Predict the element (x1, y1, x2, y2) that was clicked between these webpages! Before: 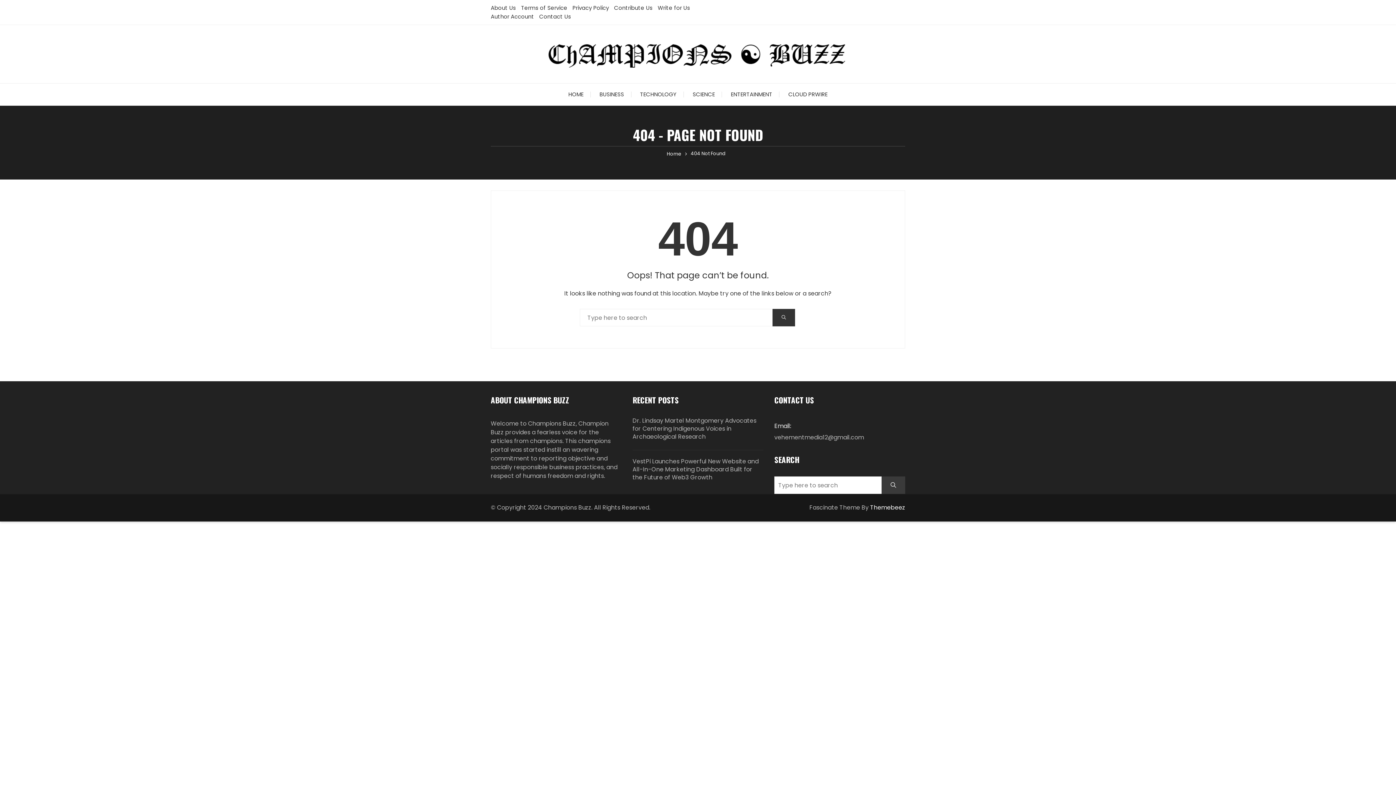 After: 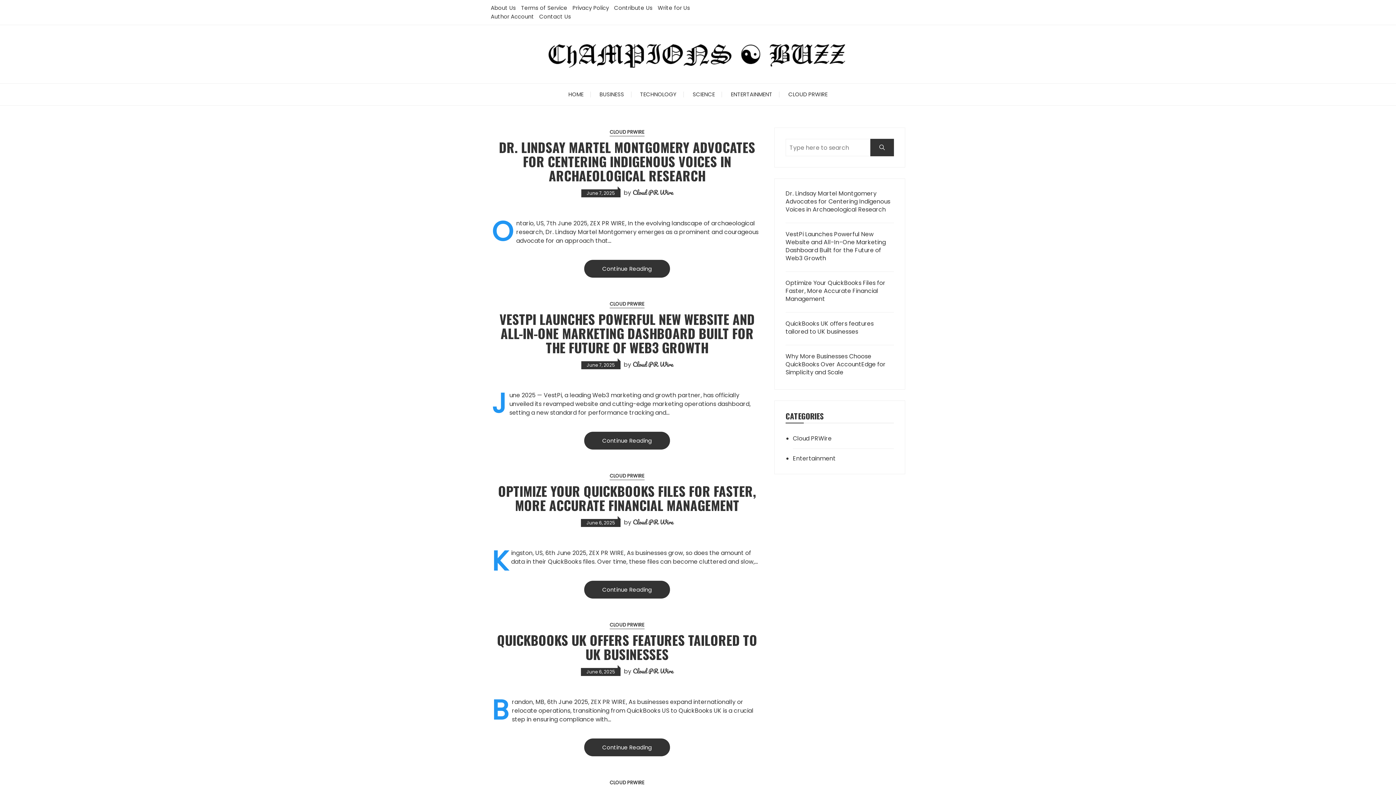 Action: label: Home bbox: (666, 150, 681, 157)